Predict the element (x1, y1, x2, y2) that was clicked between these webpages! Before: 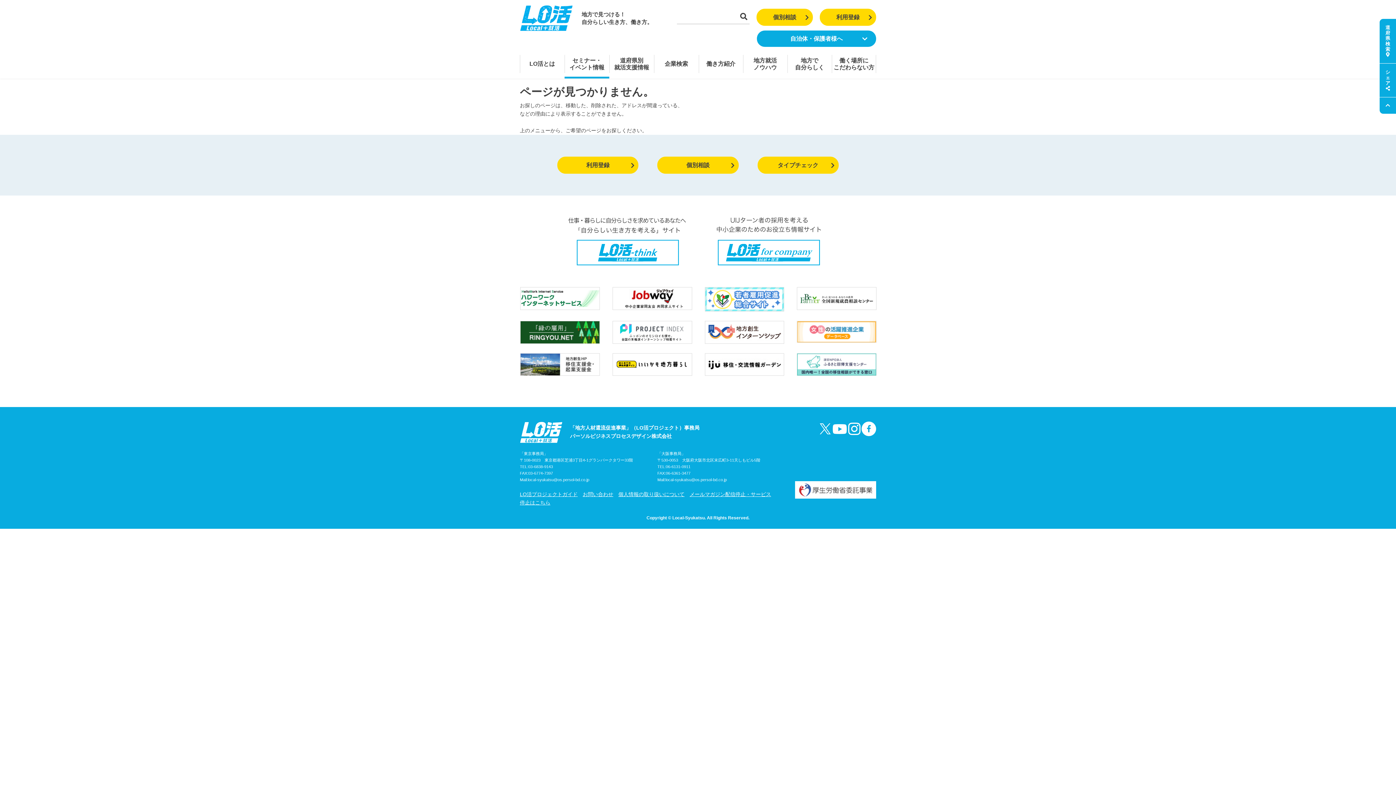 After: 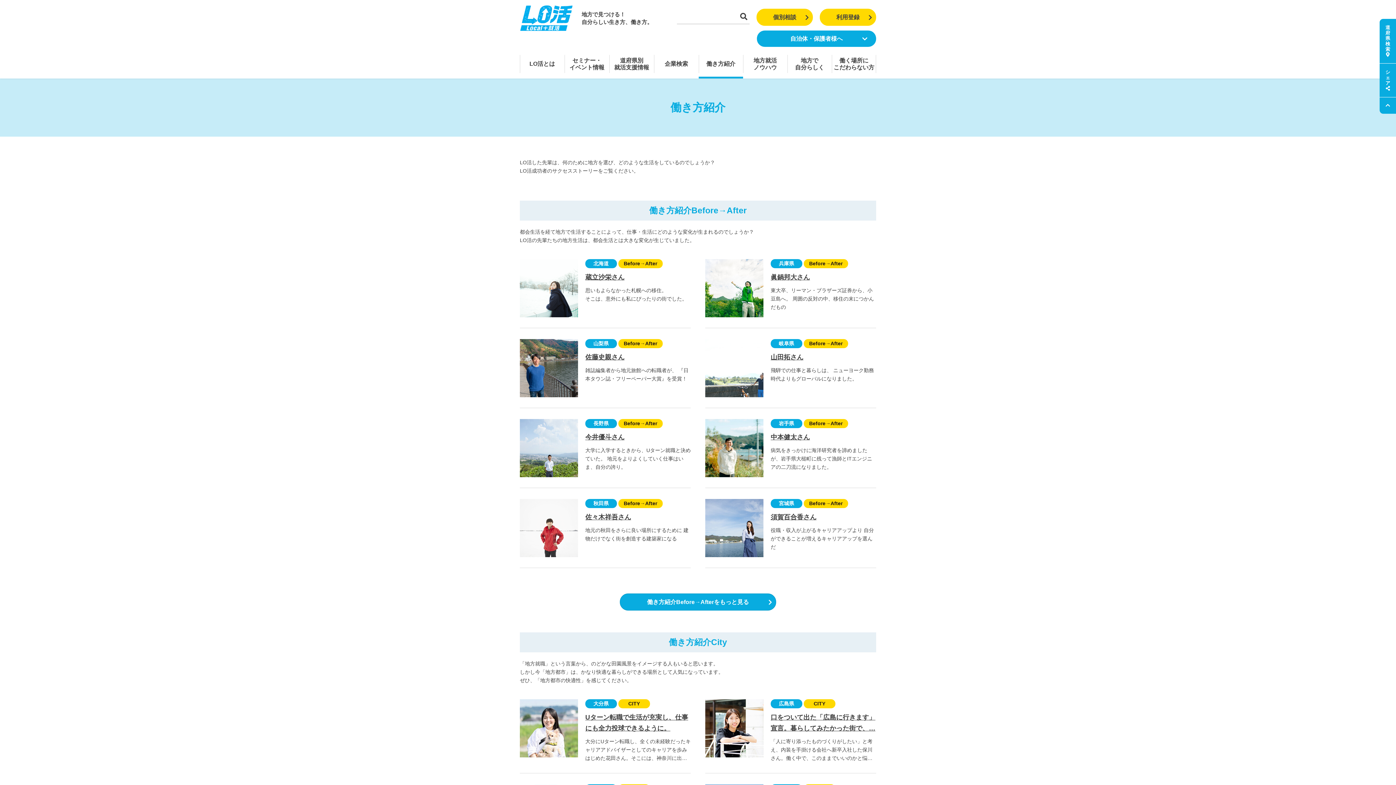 Action: label: 働き方紹介 bbox: (698, 58, 743, 69)